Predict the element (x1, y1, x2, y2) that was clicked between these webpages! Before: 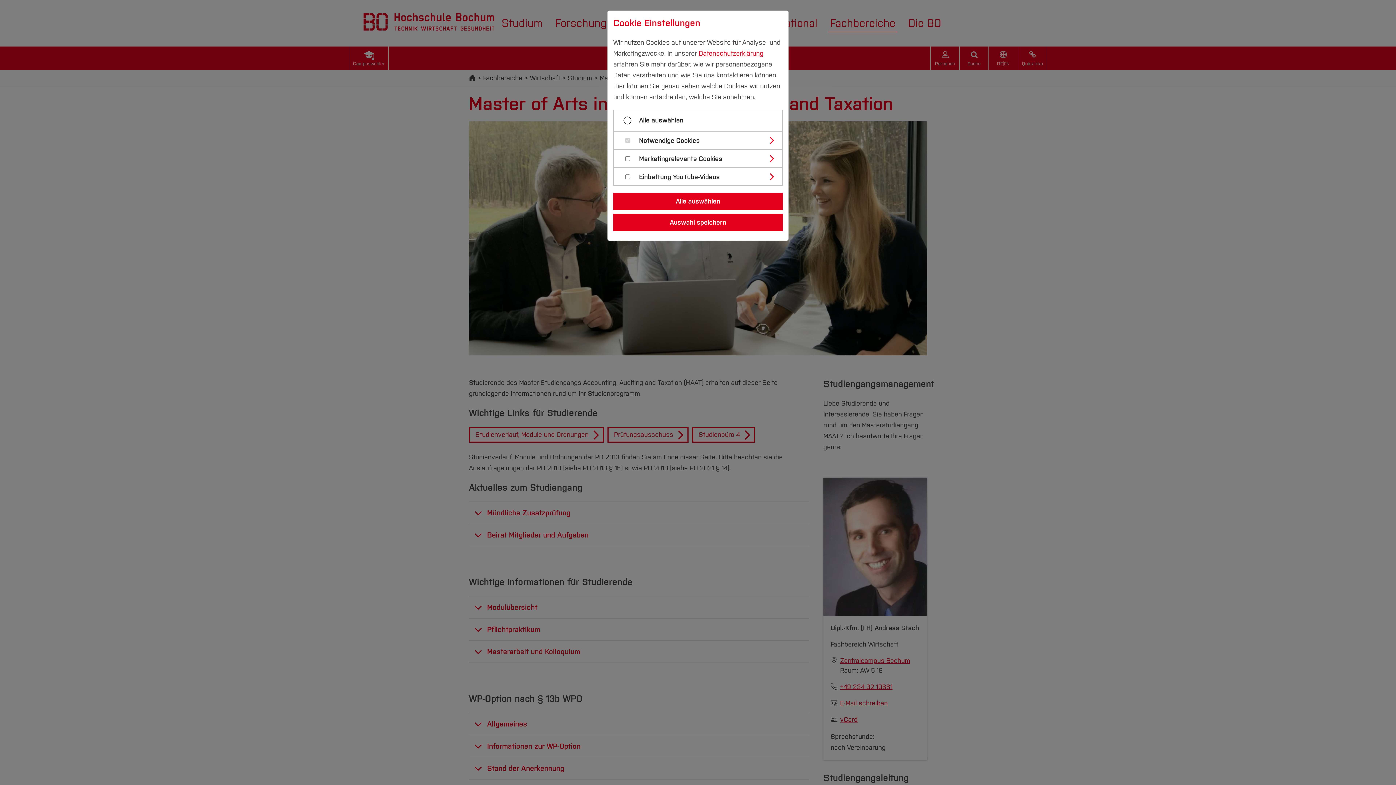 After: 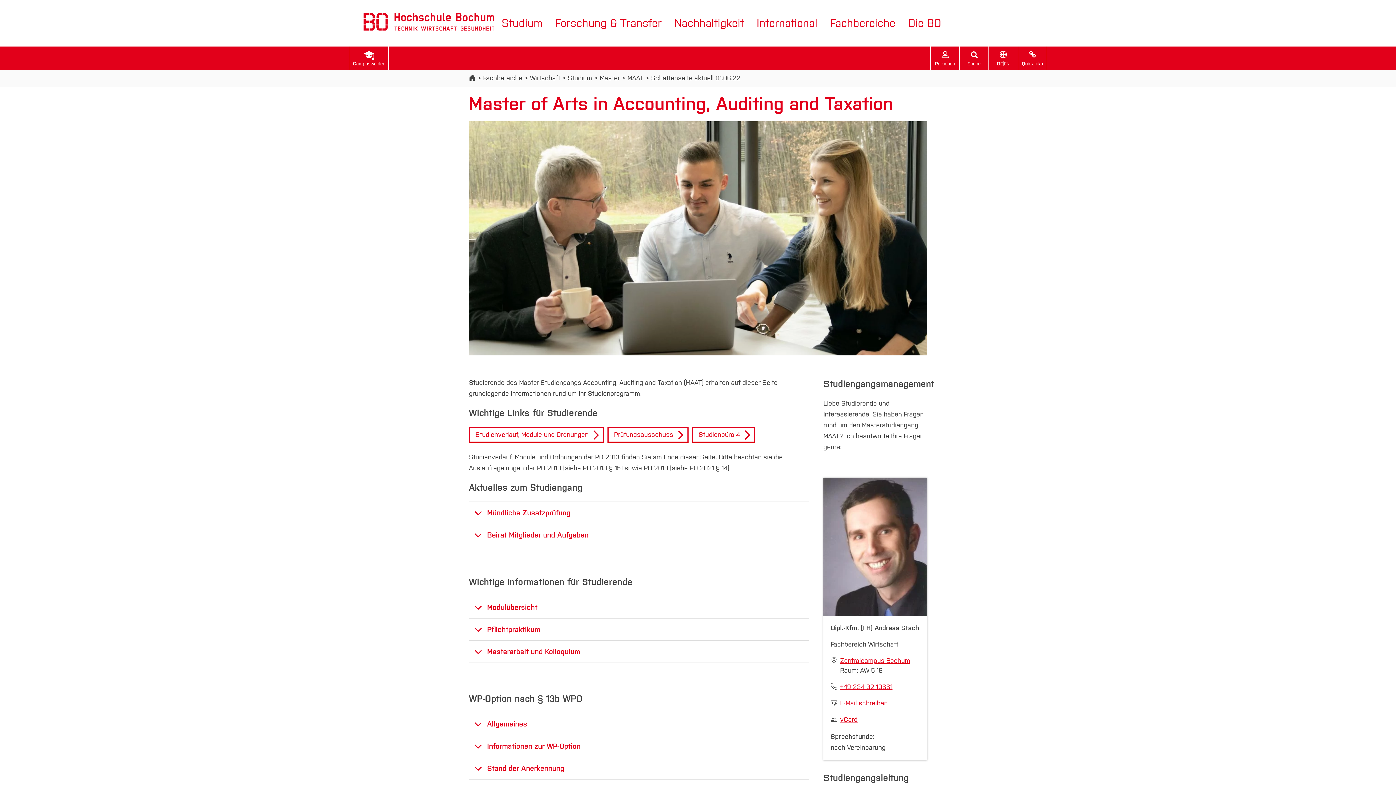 Action: label: Auswahl speichern bbox: (613, 213, 782, 231)